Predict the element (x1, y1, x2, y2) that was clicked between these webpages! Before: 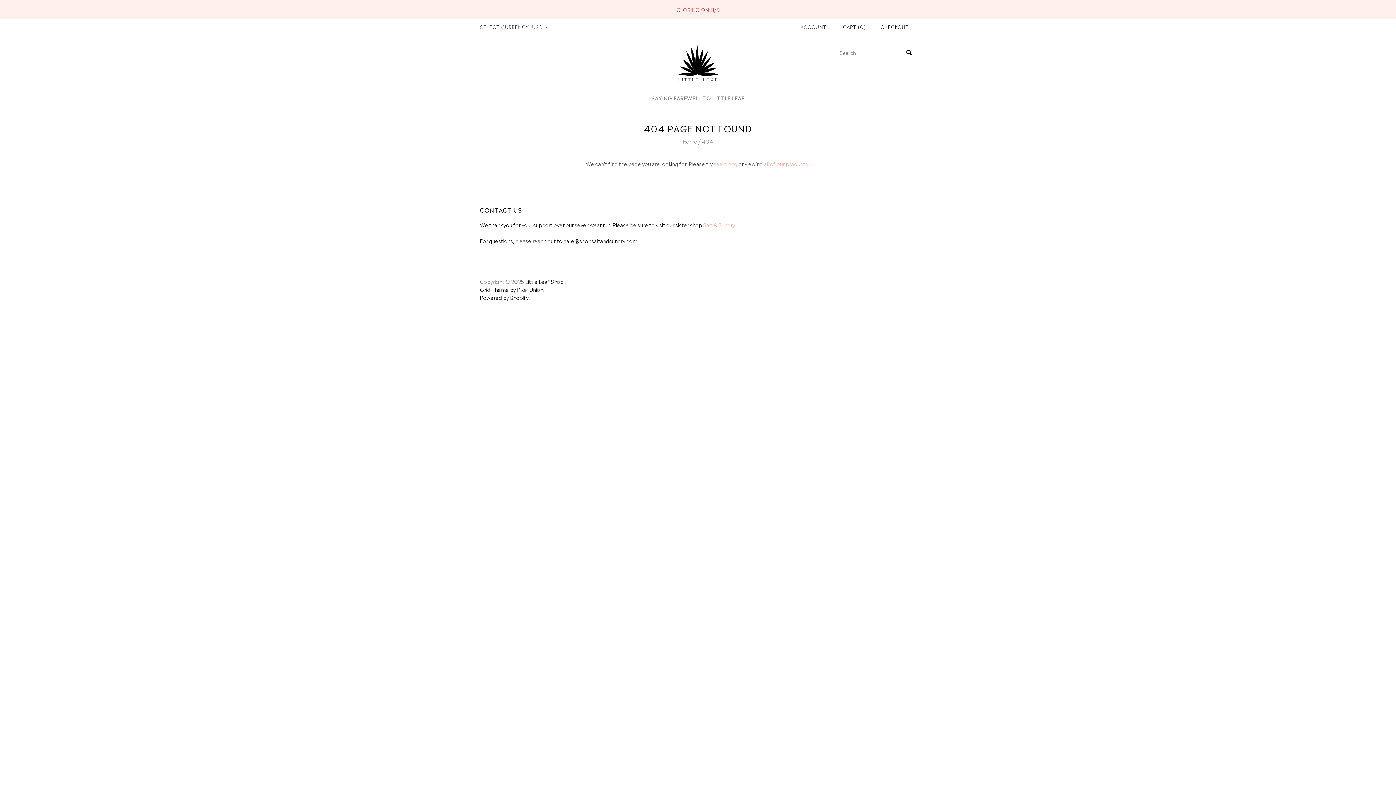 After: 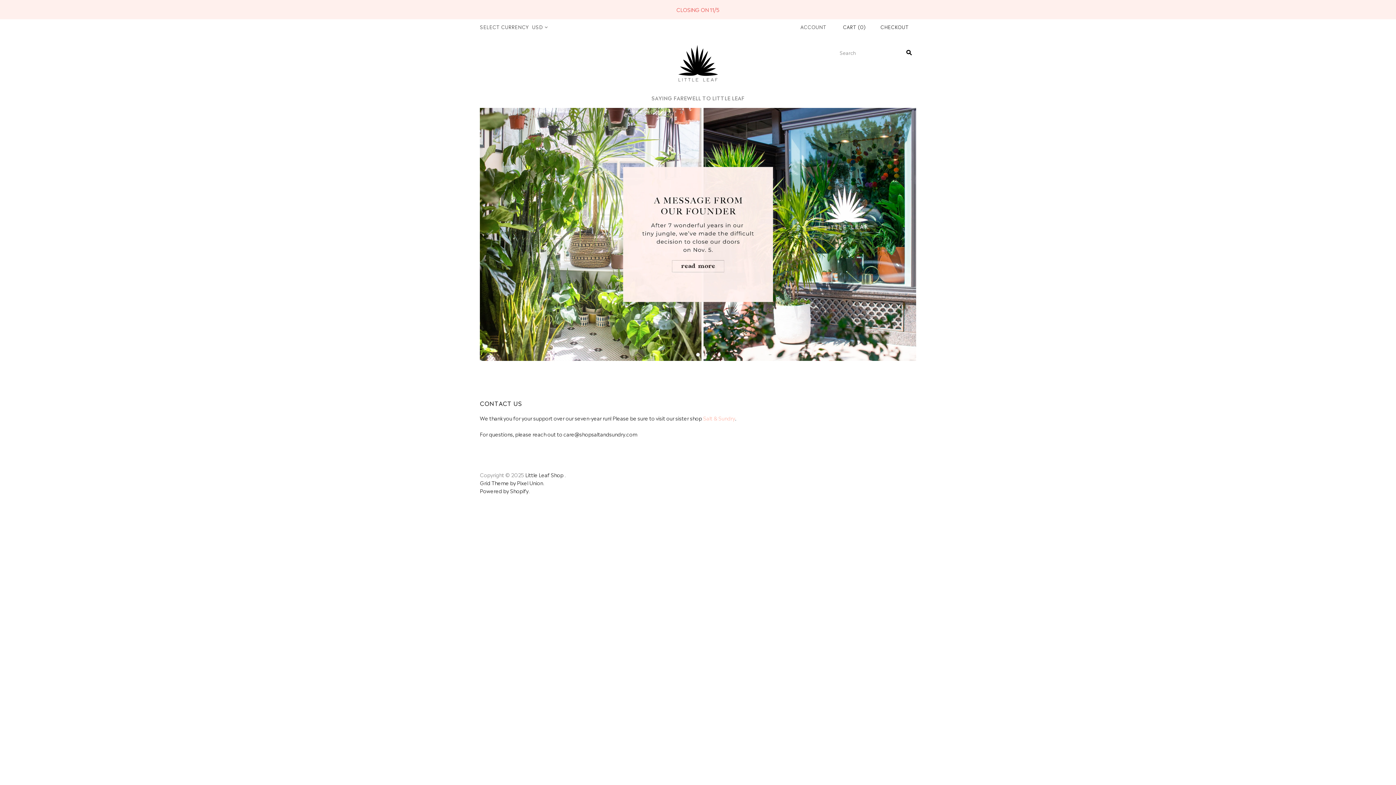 Action: bbox: (678, 45, 718, 81)